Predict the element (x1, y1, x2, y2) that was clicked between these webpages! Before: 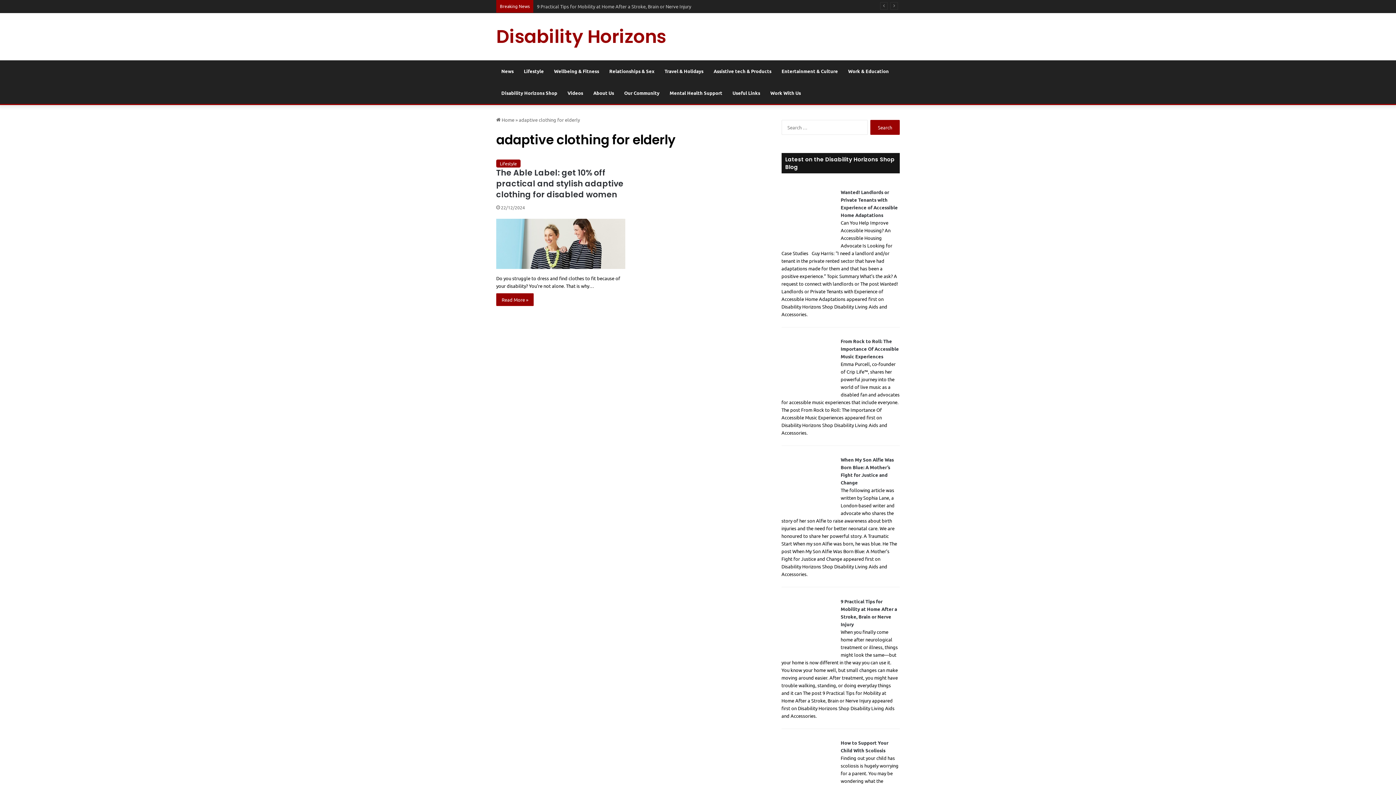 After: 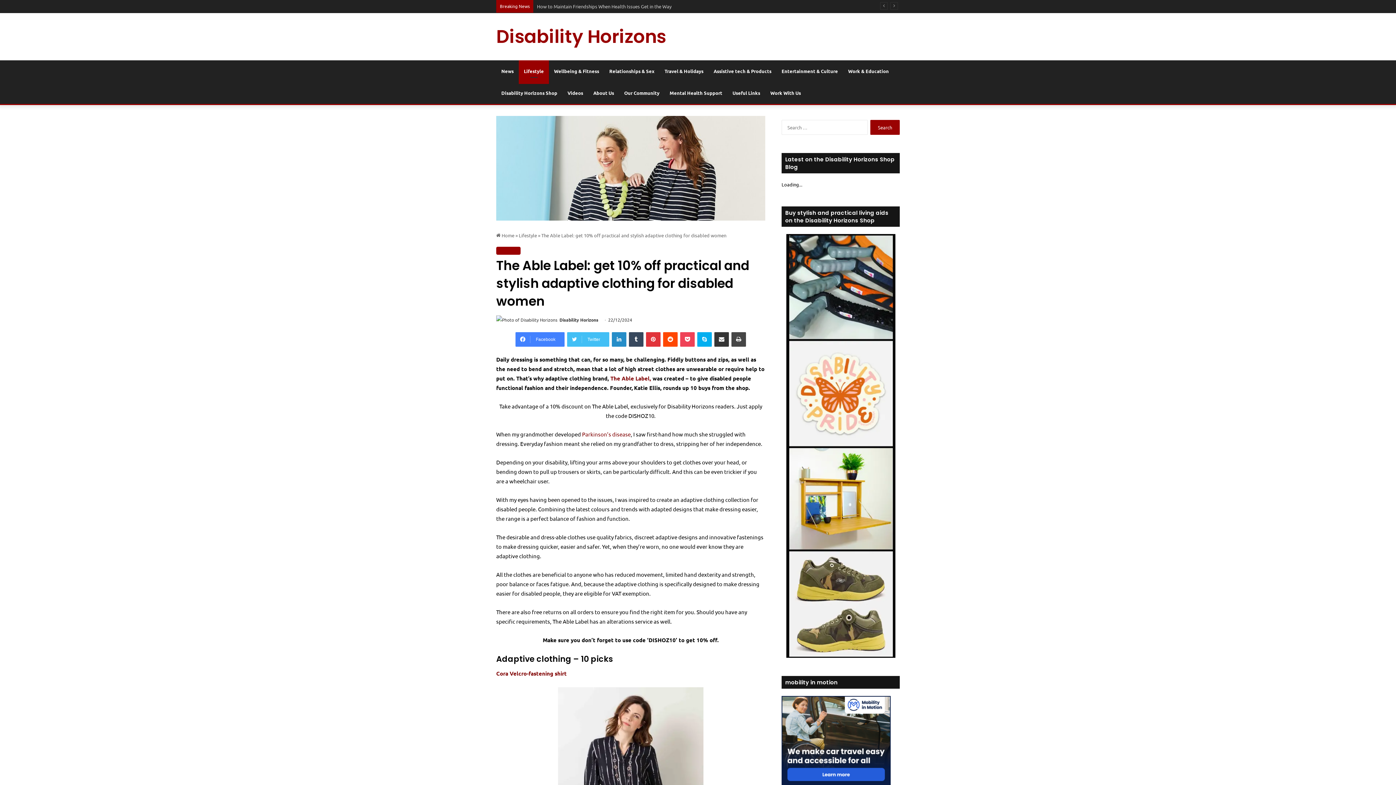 Action: label: Read More » bbox: (496, 293, 533, 306)